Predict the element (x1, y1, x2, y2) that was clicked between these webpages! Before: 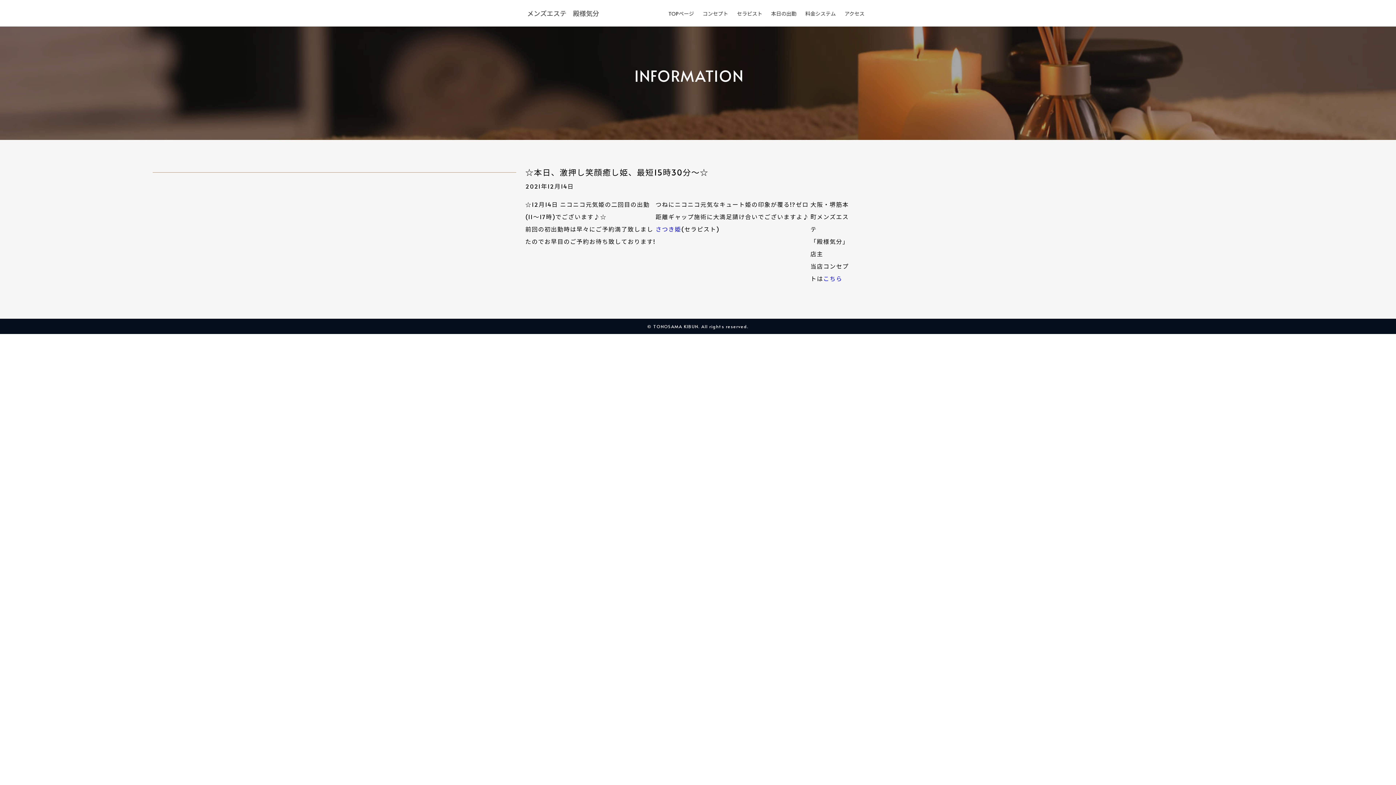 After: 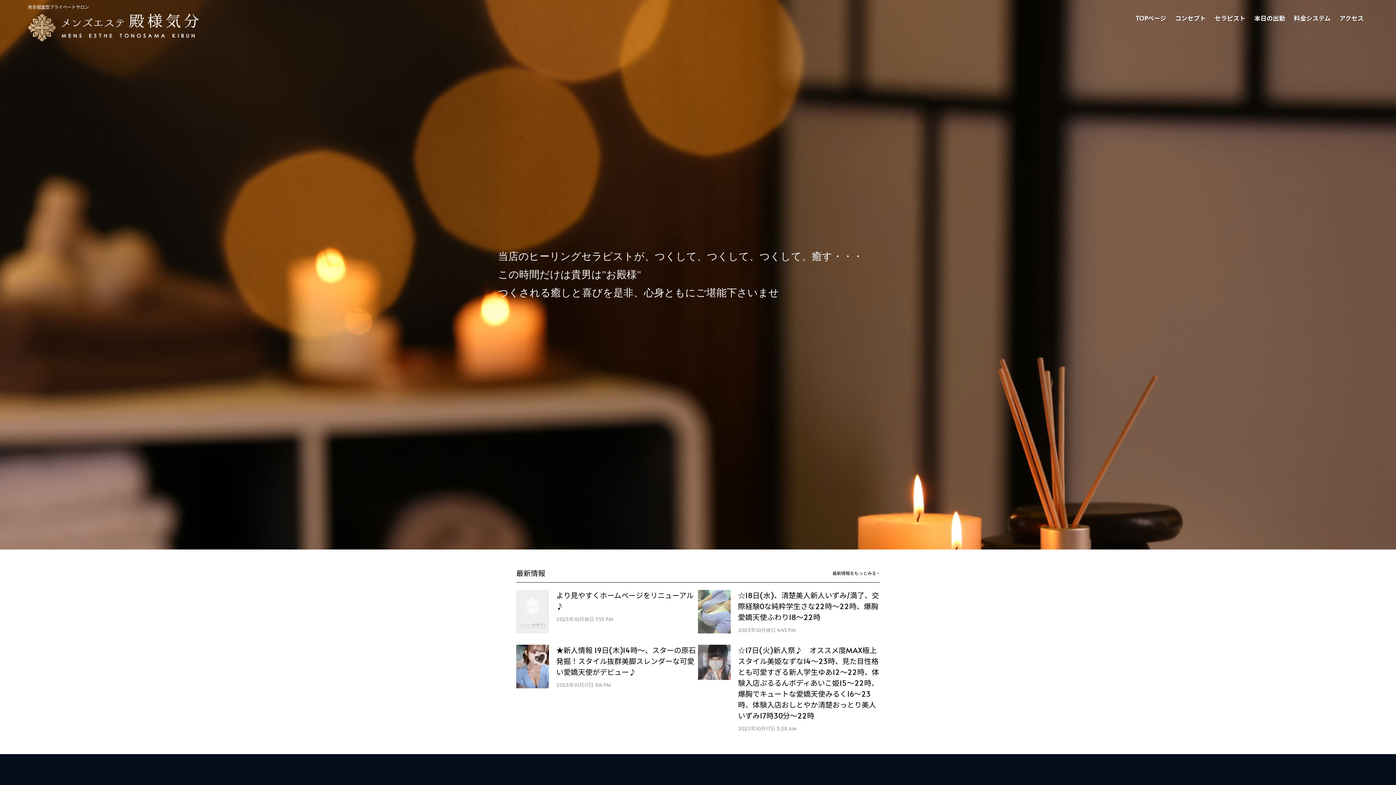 Action: label: メンズエステ　殿様気分 bbox: (527, 8, 599, 17)